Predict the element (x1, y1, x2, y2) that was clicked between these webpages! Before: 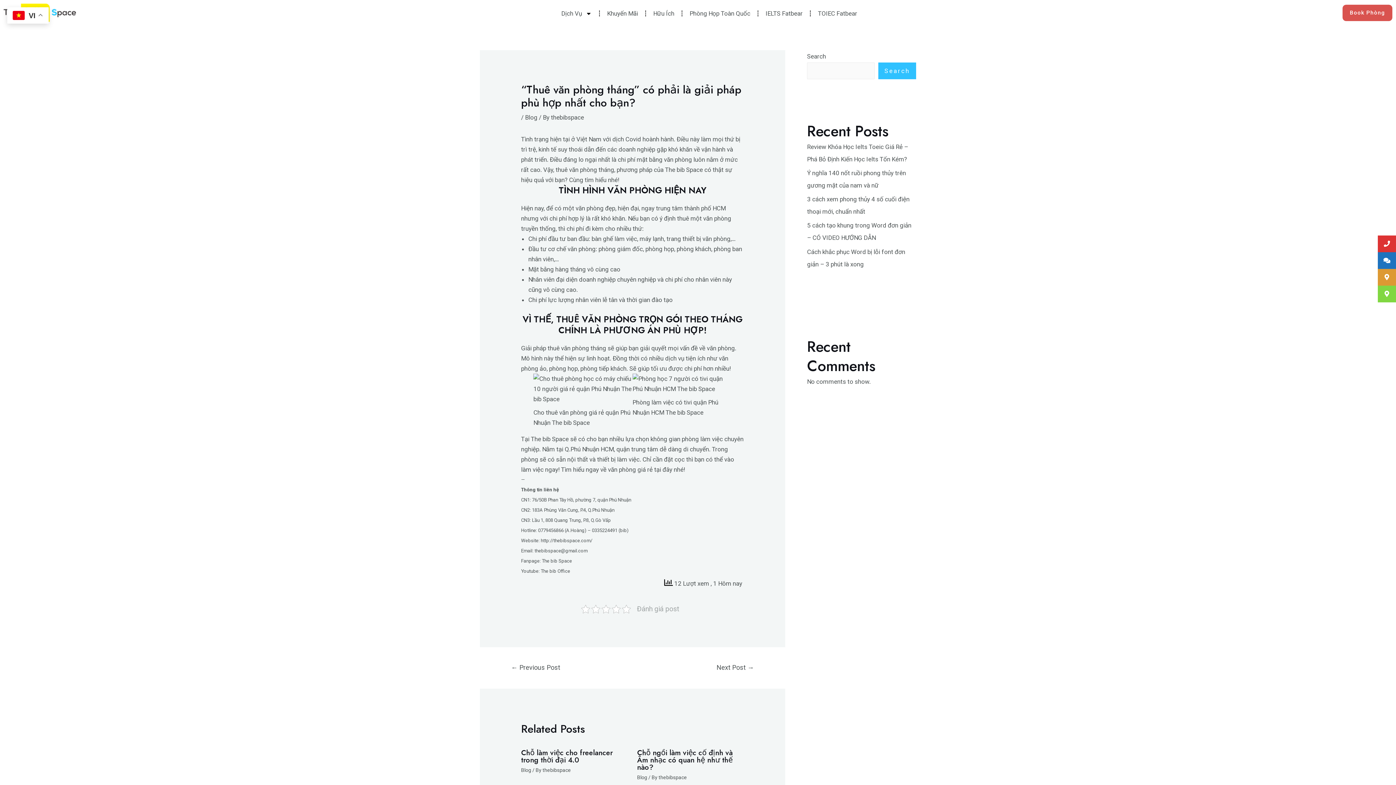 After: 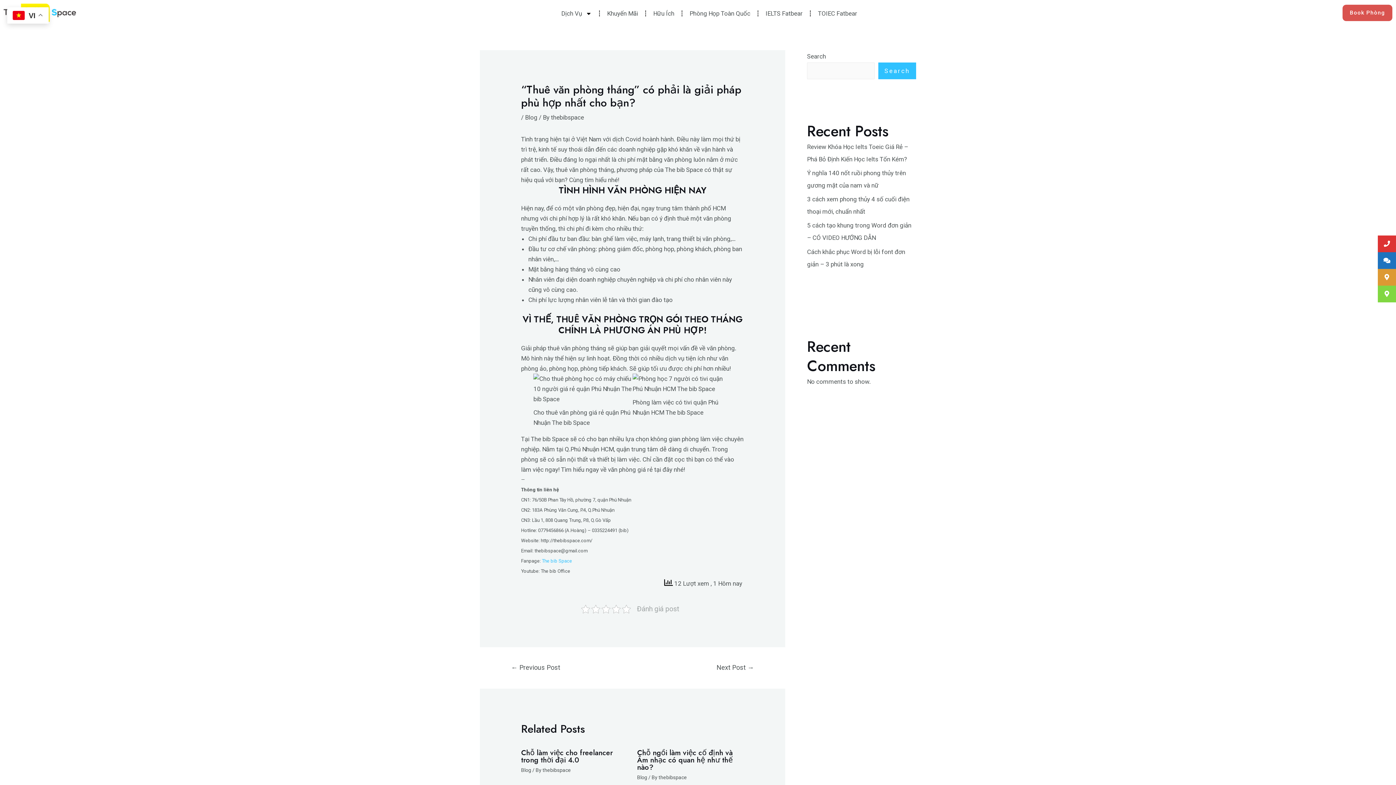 Action: label: The bib Space bbox: (541, 558, 572, 563)